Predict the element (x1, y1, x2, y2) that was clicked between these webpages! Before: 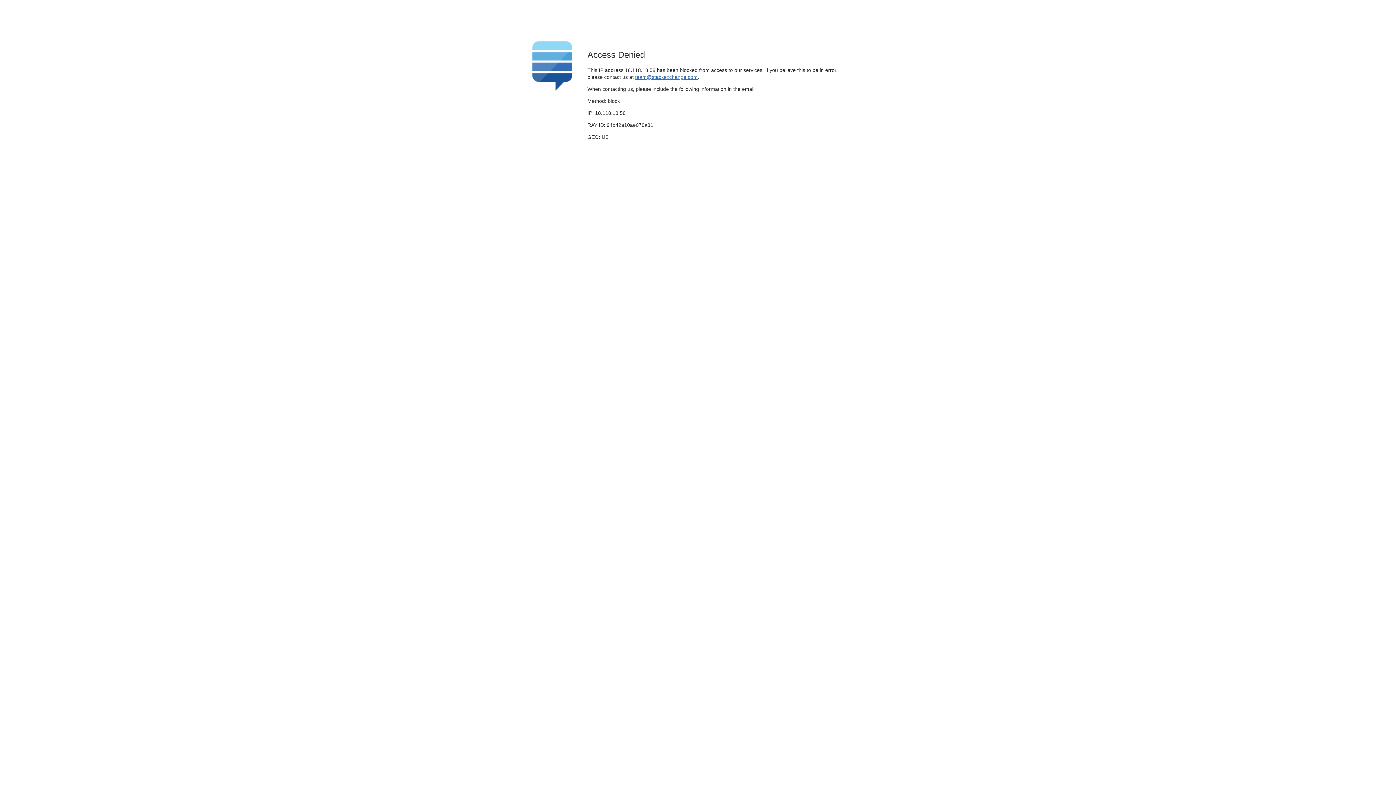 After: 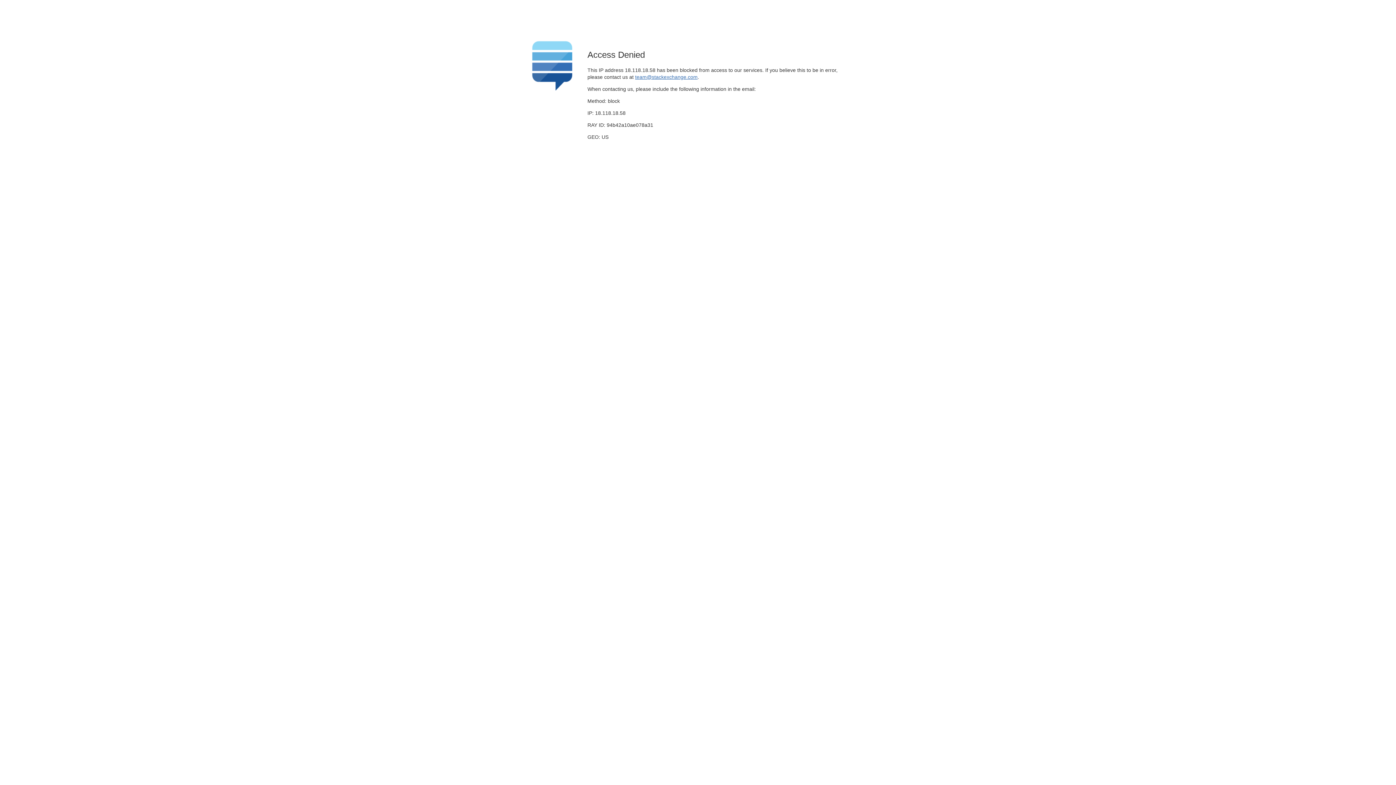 Action: bbox: (635, 74, 697, 79) label: team@stackexchange.com